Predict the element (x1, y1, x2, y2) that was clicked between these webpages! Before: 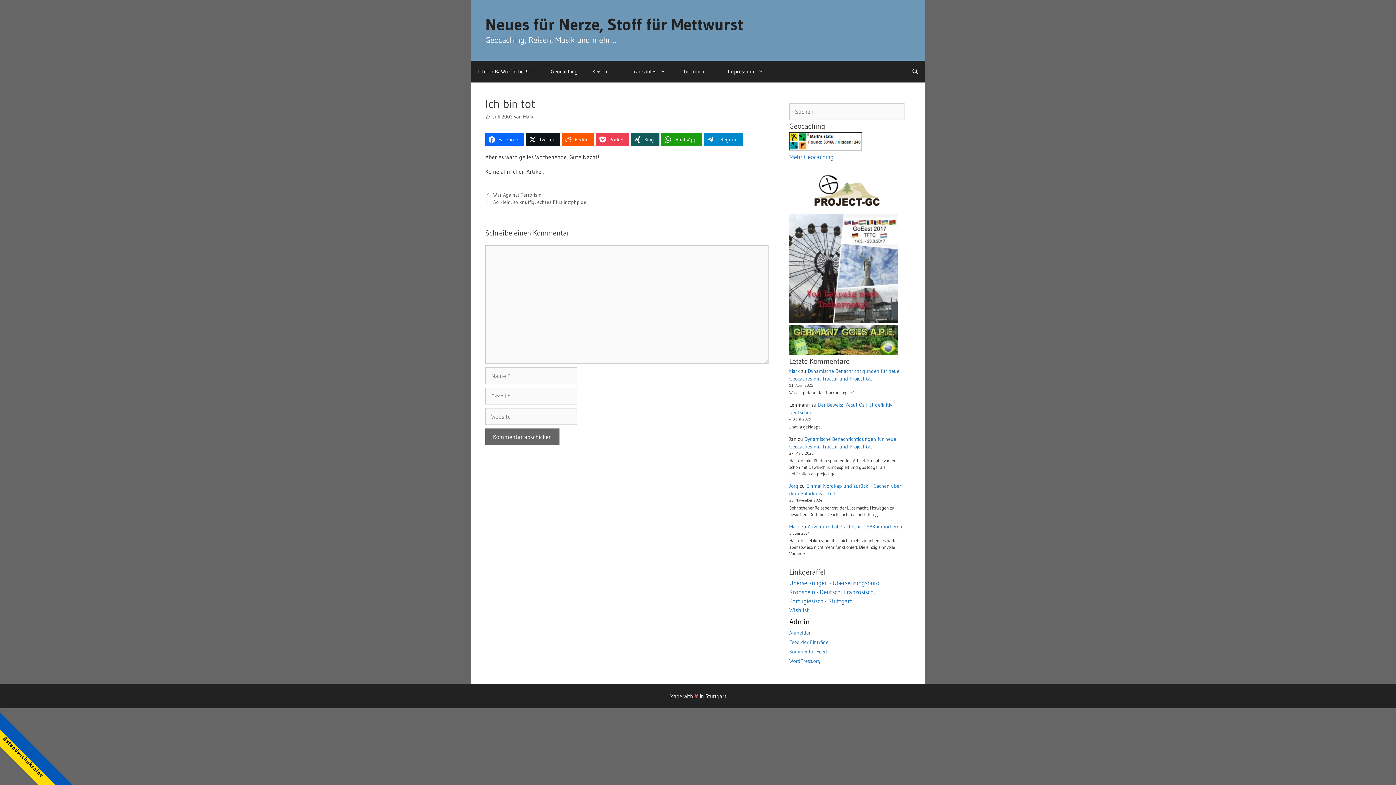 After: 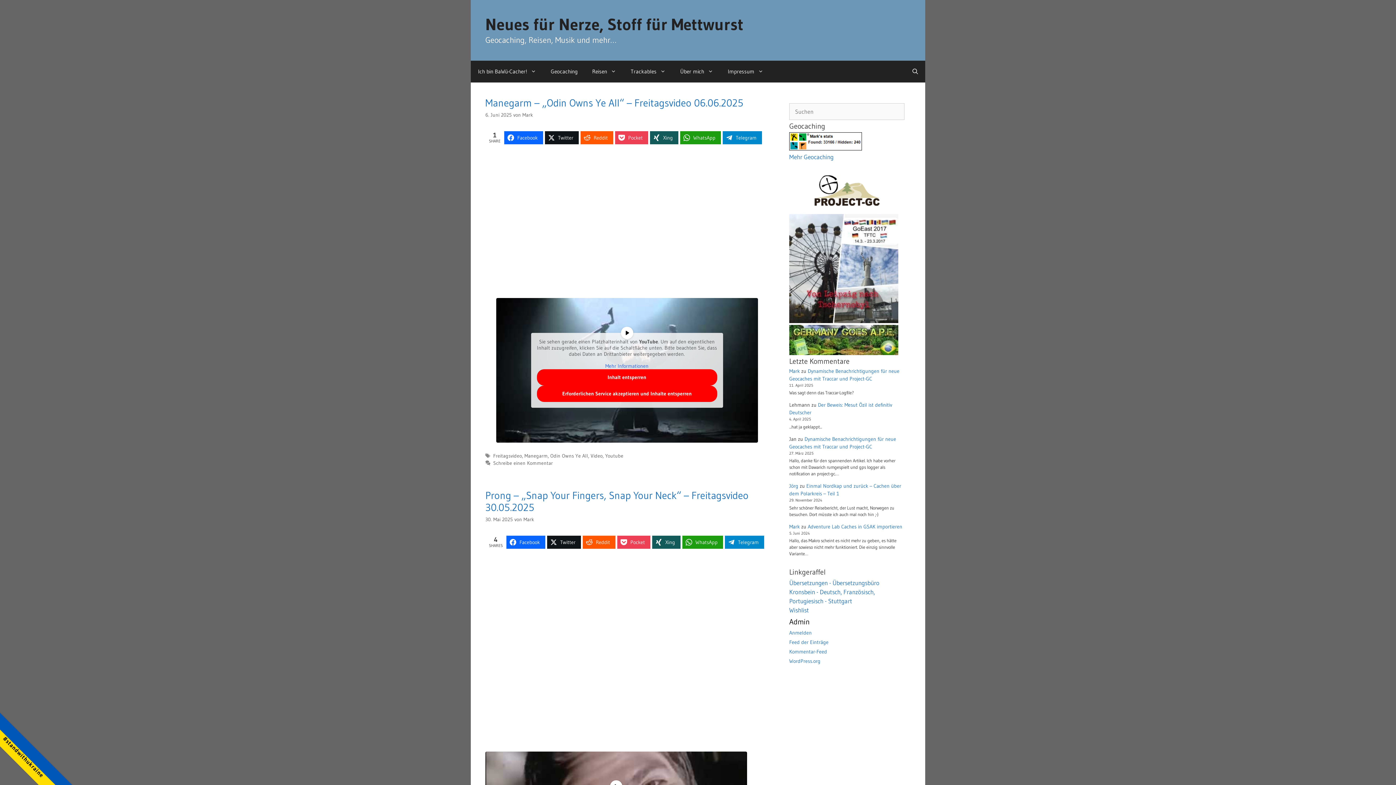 Action: label: Neues für Nerze, Stoff für Mettwurst bbox: (485, 14, 743, 34)